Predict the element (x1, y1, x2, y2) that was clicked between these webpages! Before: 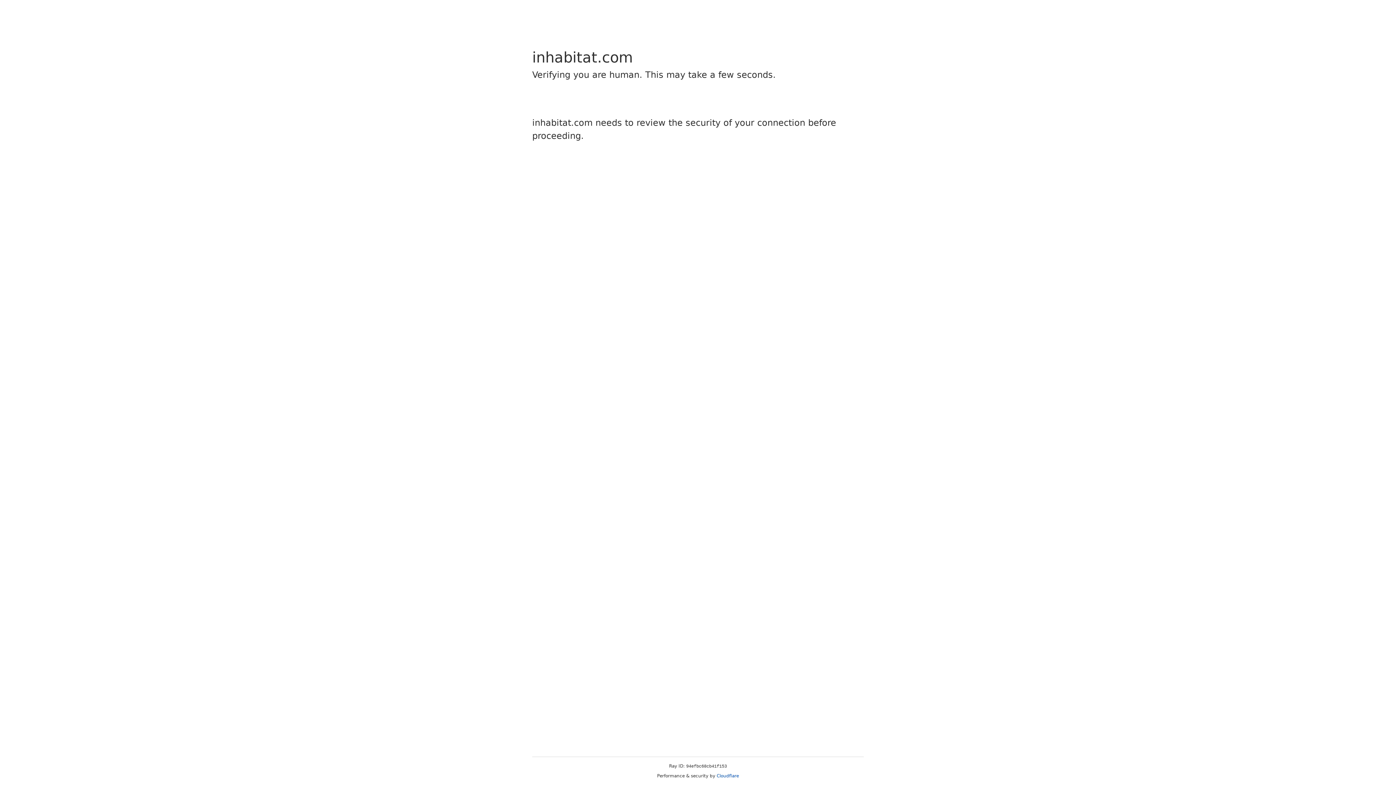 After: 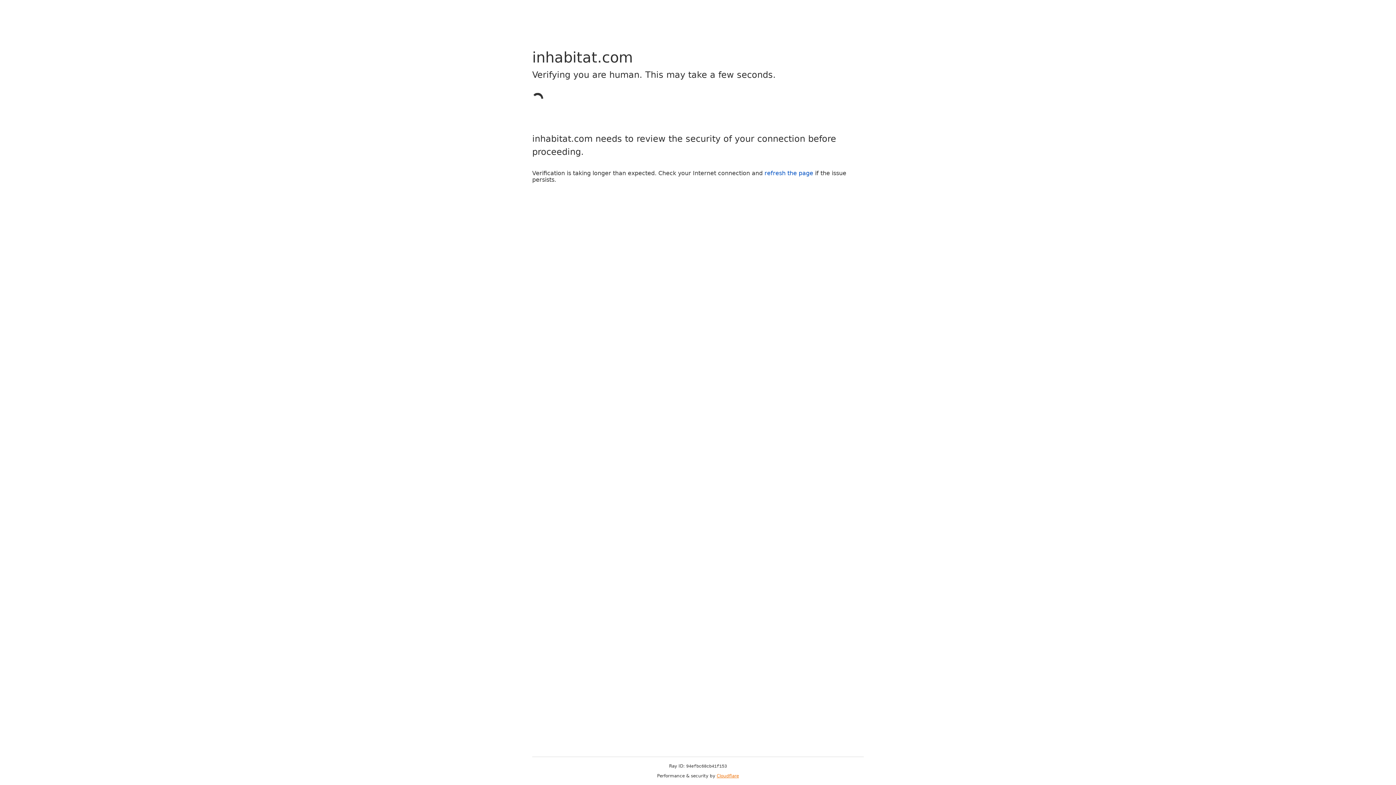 Action: label: Cloudflare bbox: (716, 773, 739, 778)